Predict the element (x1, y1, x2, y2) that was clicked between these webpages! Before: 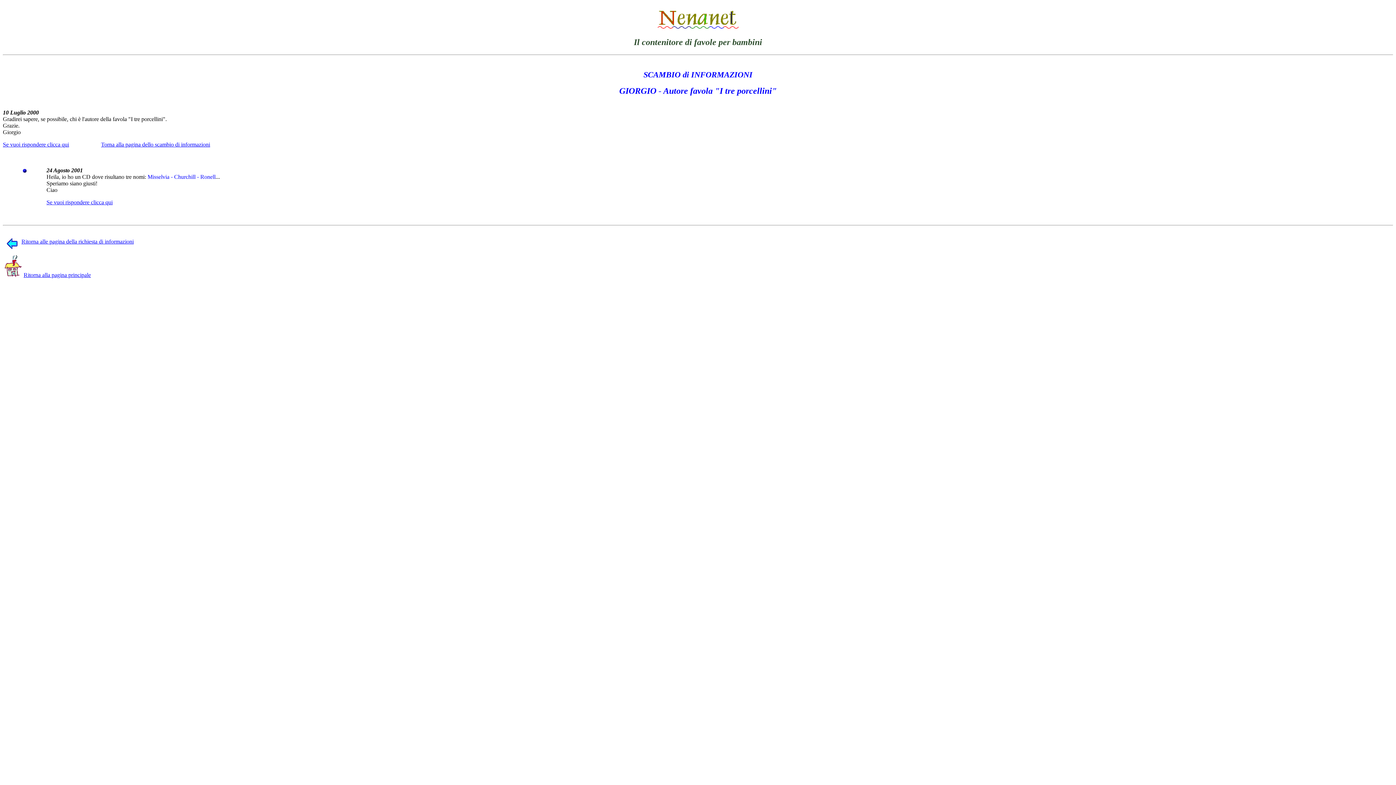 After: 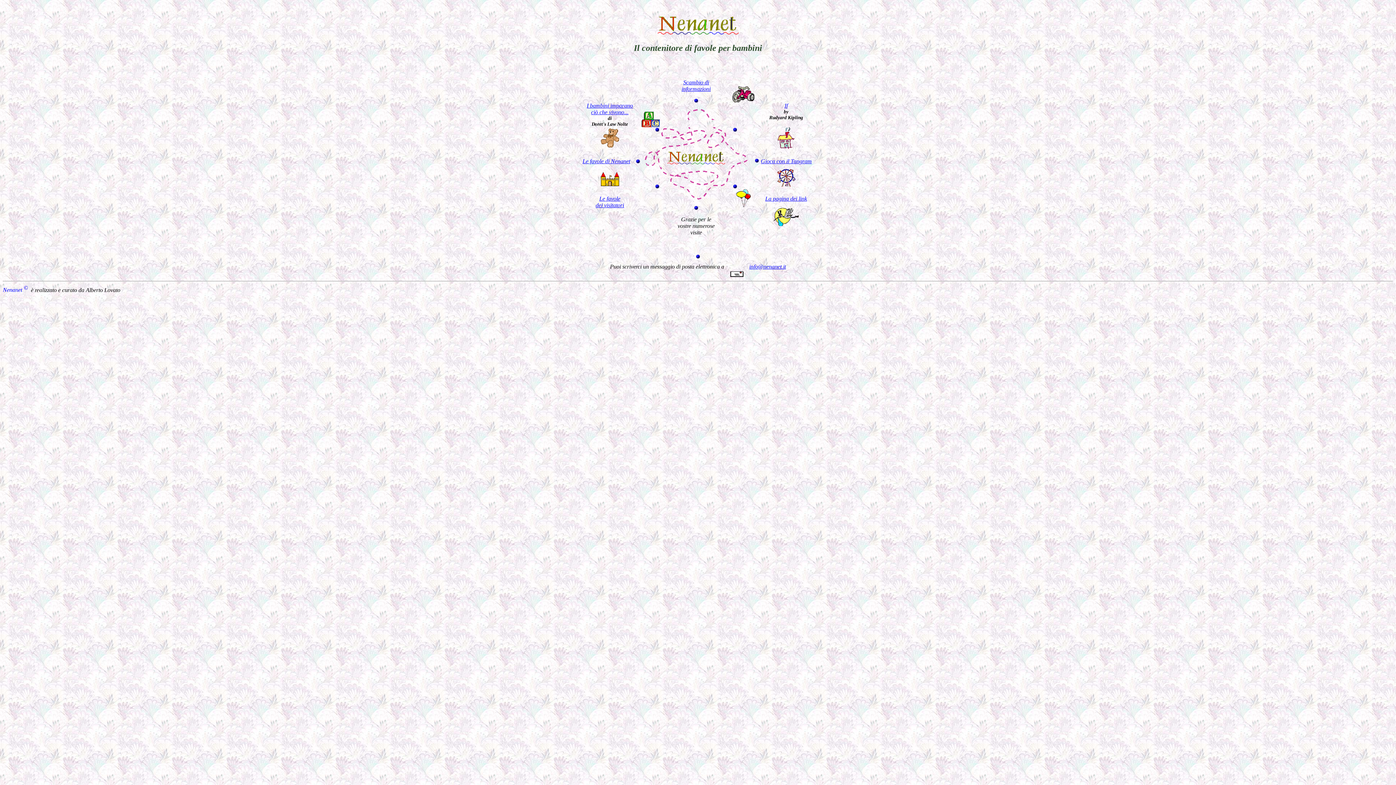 Action: bbox: (2, 271, 90, 278) label: Ritorna alla pagina principale